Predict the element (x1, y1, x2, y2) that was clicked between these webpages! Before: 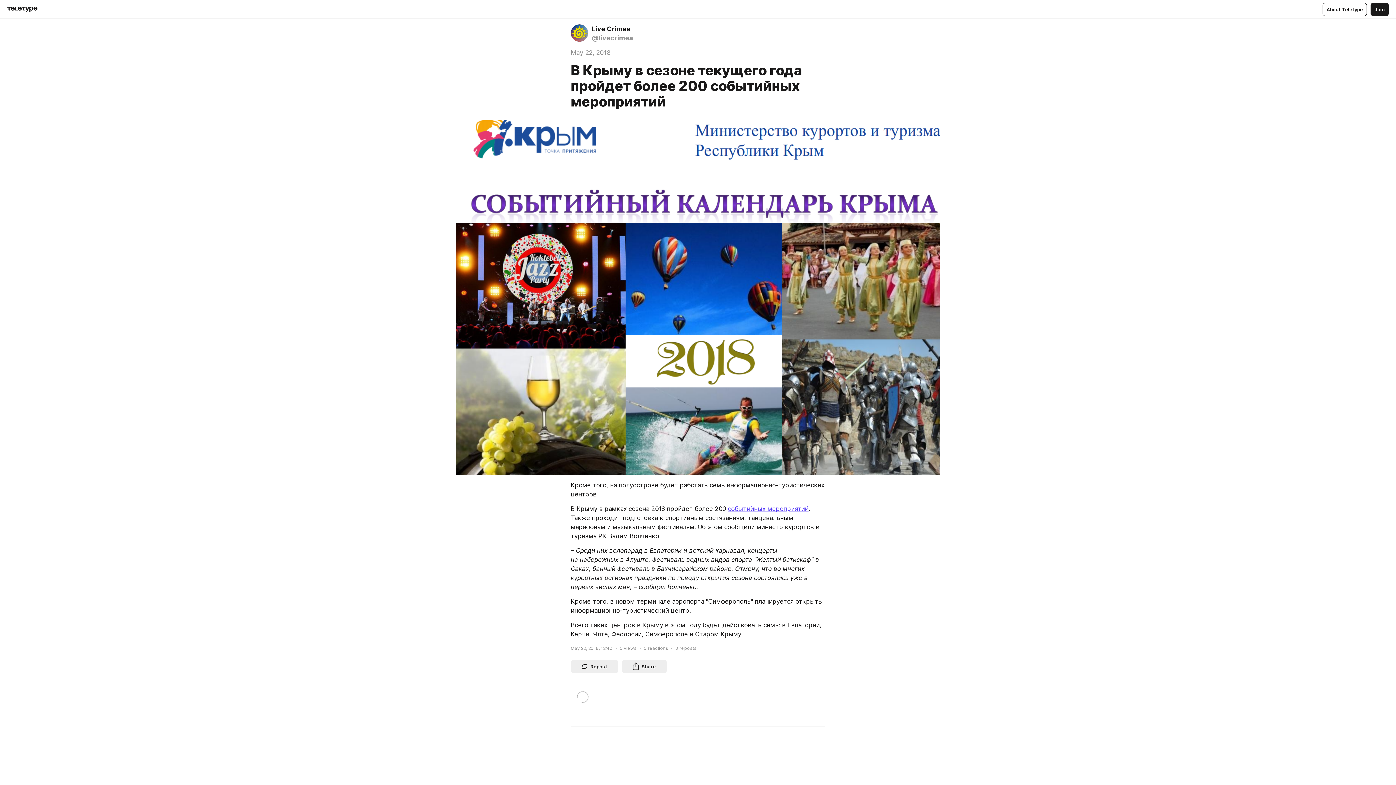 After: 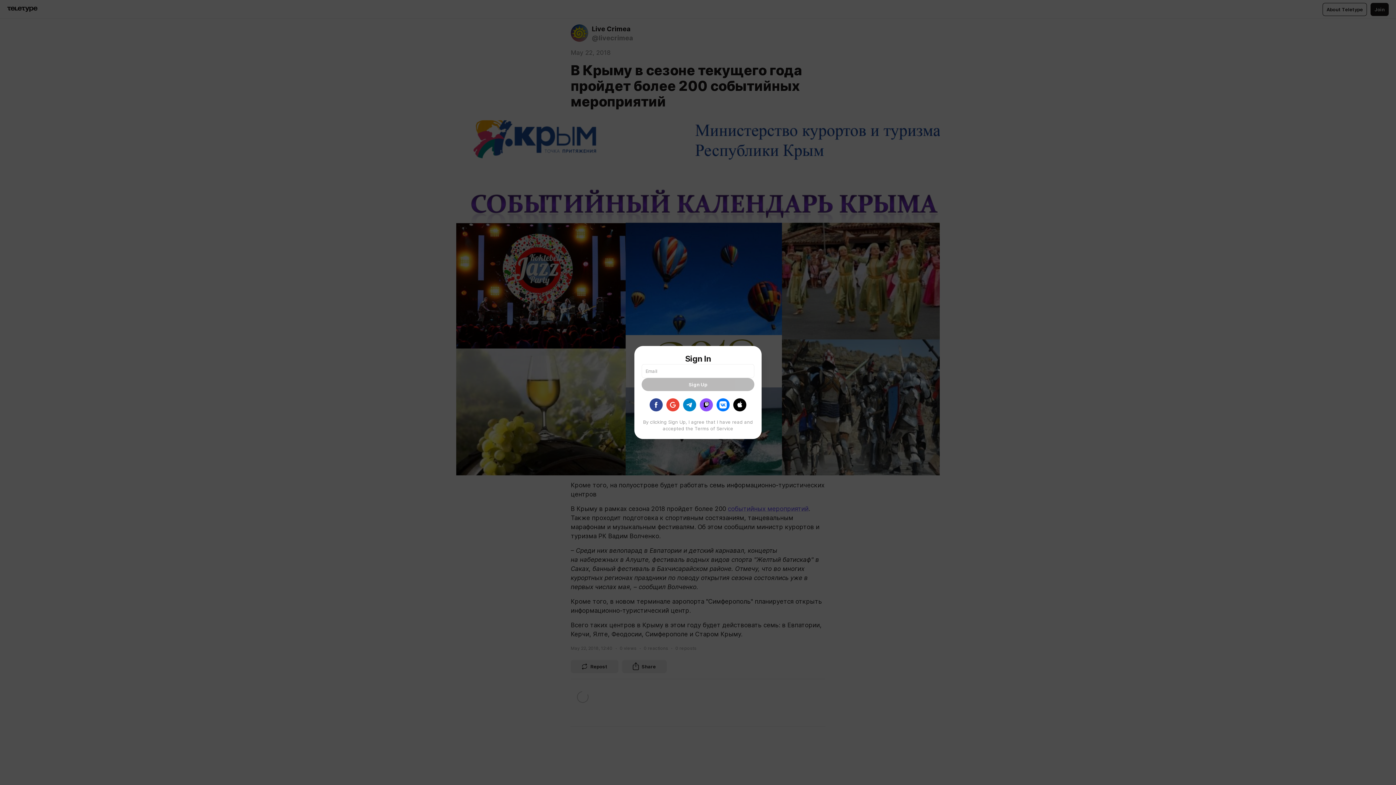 Action: label: Repost bbox: (570, 660, 618, 673)